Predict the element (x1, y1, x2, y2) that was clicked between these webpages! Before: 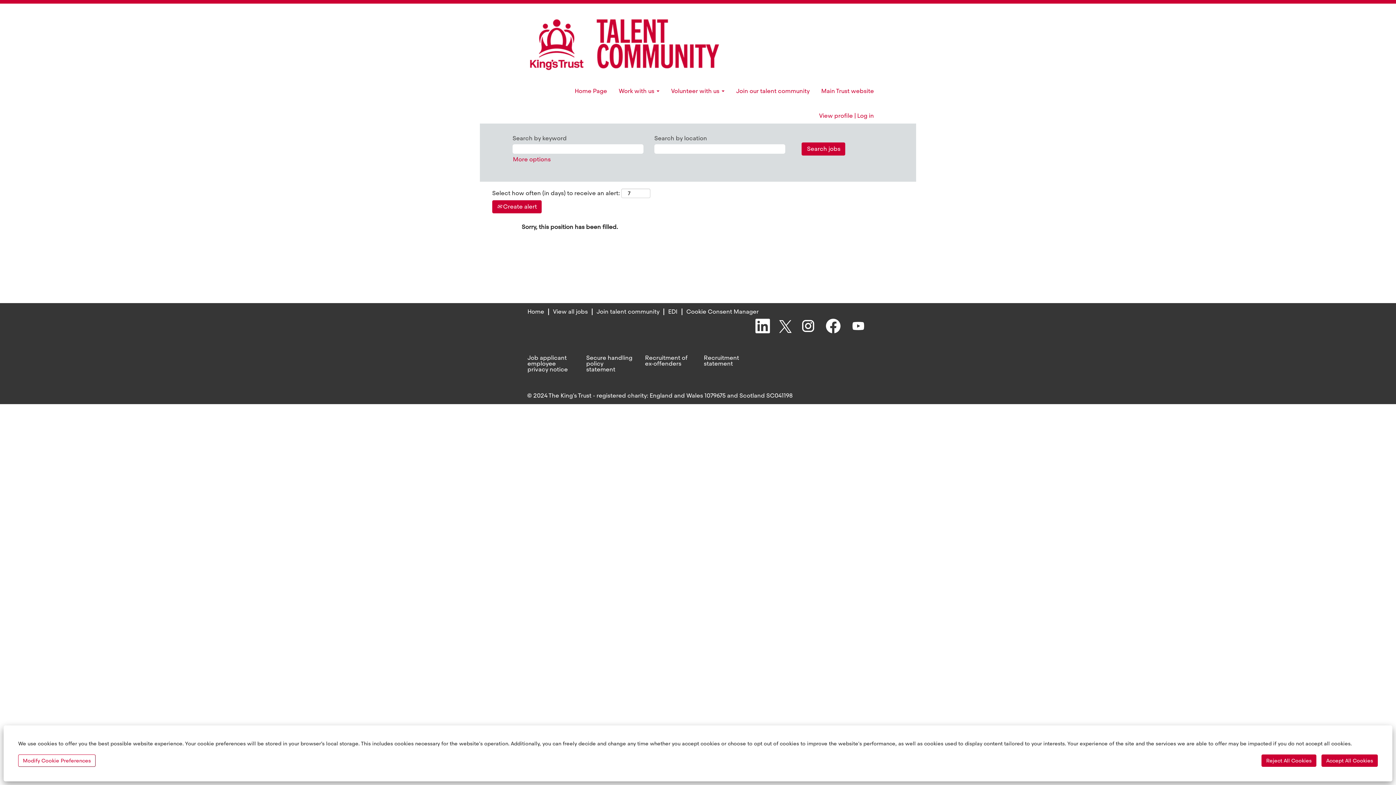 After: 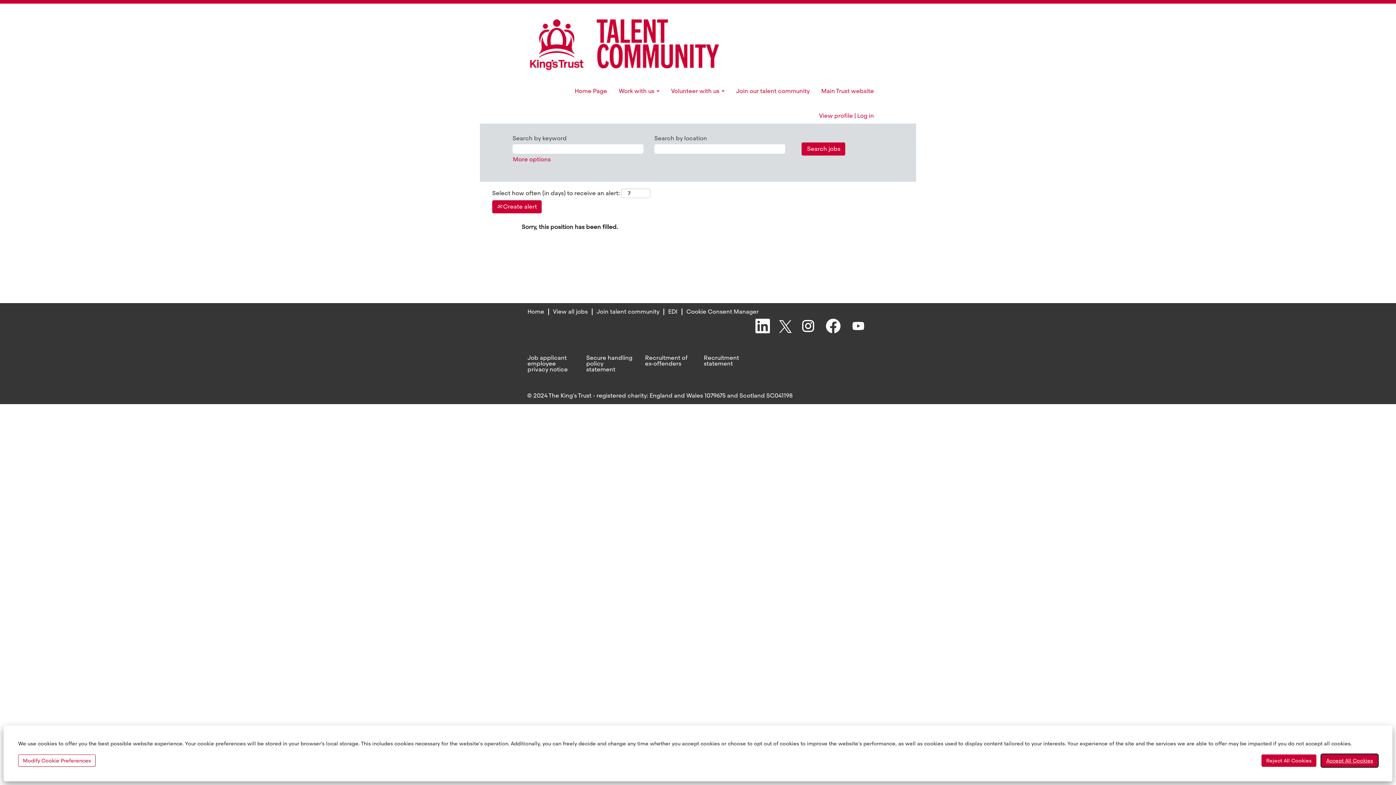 Action: bbox: (1321, 754, 1378, 767) label: Accept All Cookies